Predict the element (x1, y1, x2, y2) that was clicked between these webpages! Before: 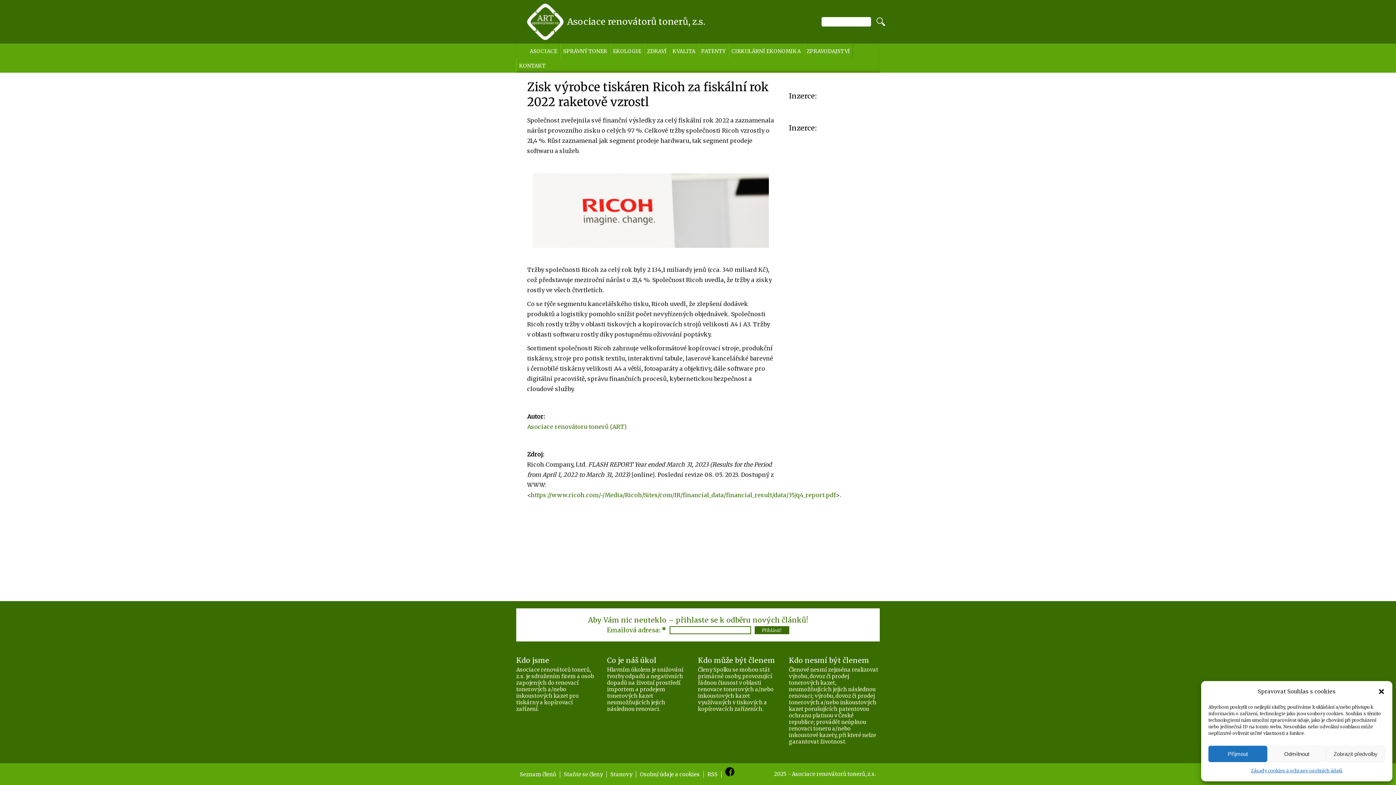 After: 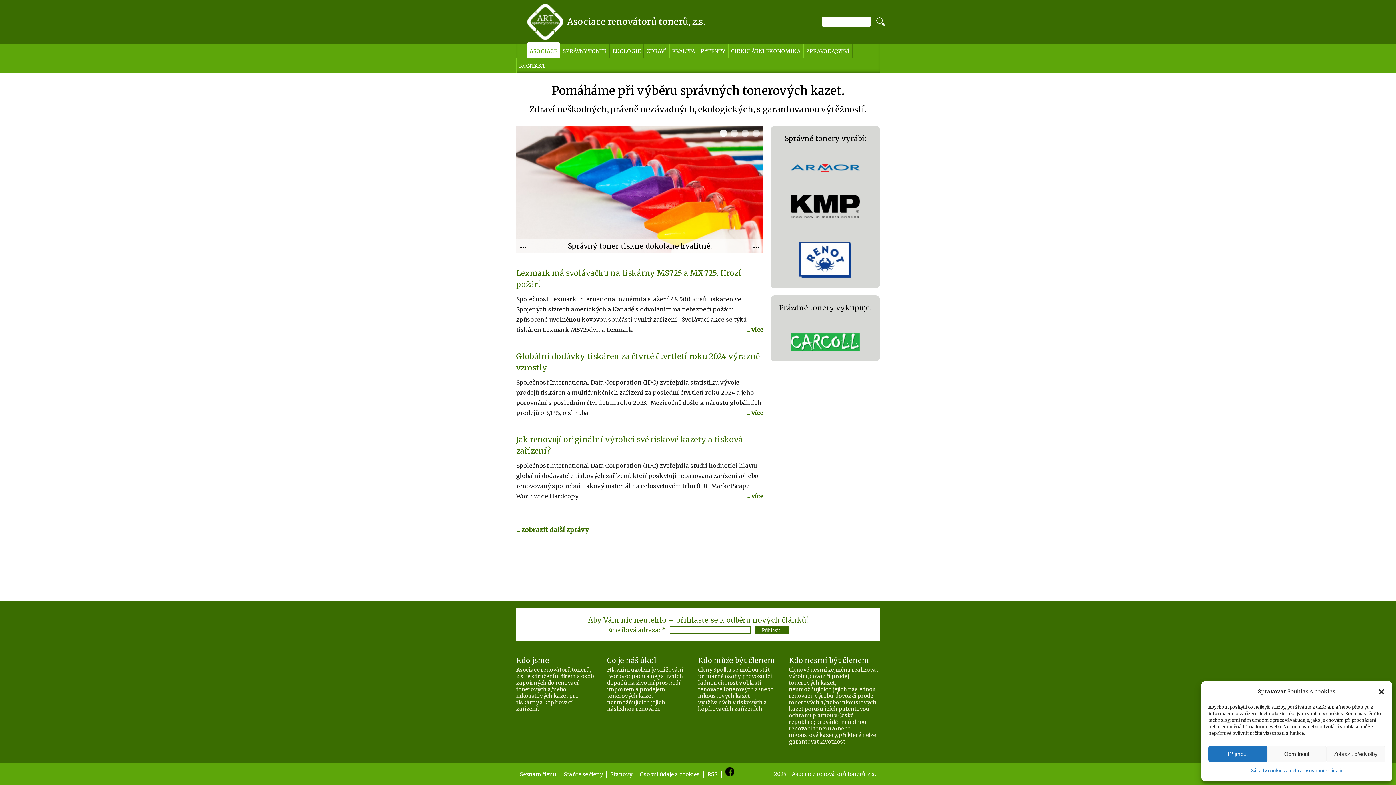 Action: label: ASOCIACE bbox: (527, 43, 560, 58)